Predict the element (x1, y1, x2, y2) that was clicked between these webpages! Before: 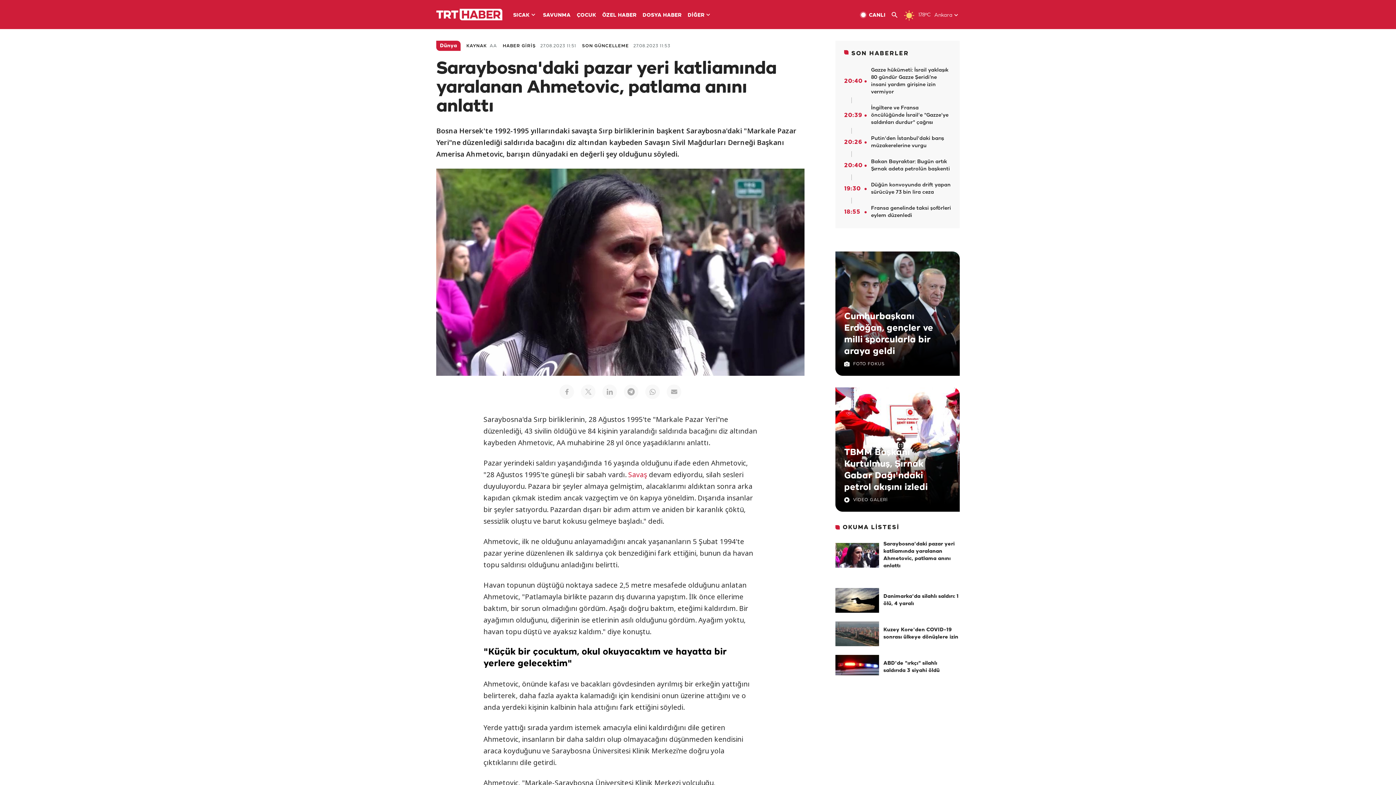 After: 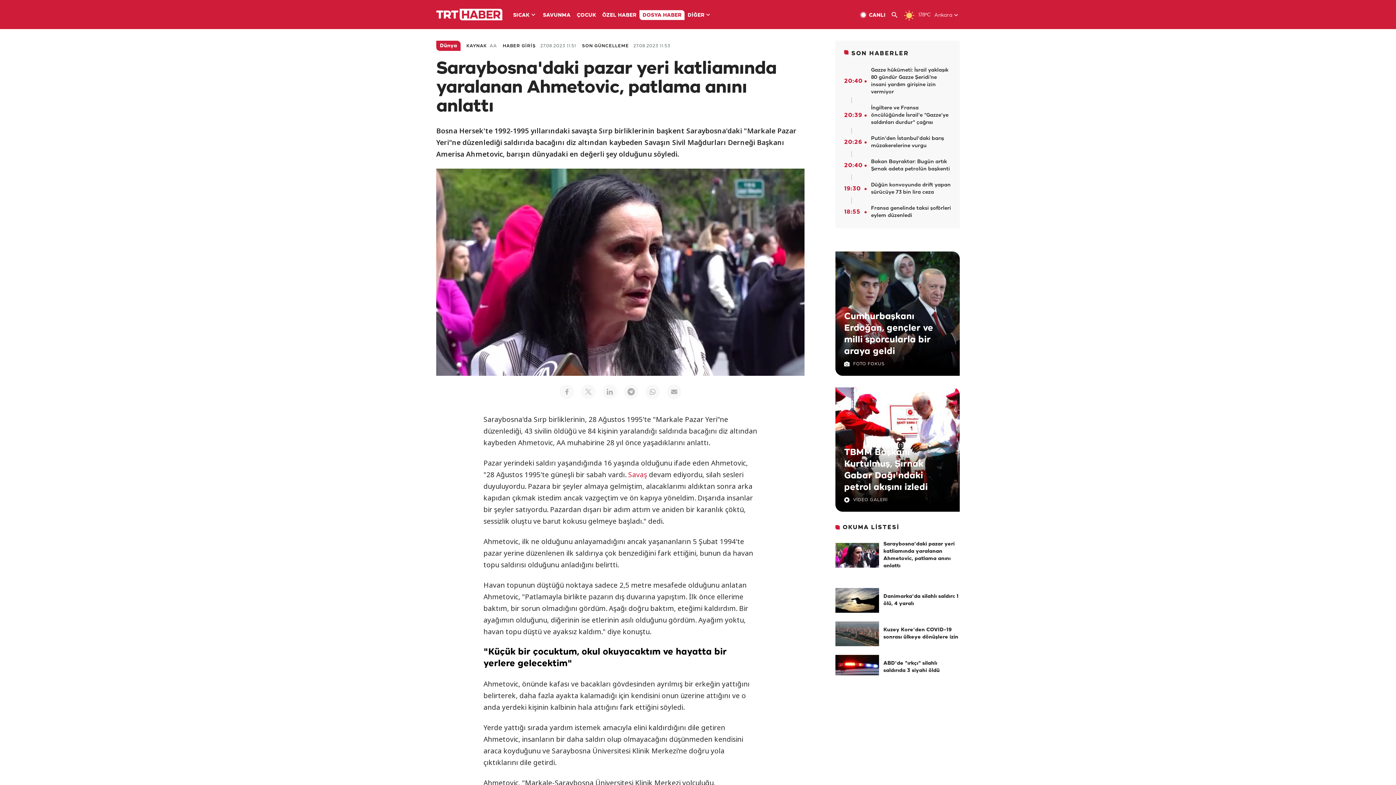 Action: bbox: (639, 10, 684, 20) label: DOSYA HABER